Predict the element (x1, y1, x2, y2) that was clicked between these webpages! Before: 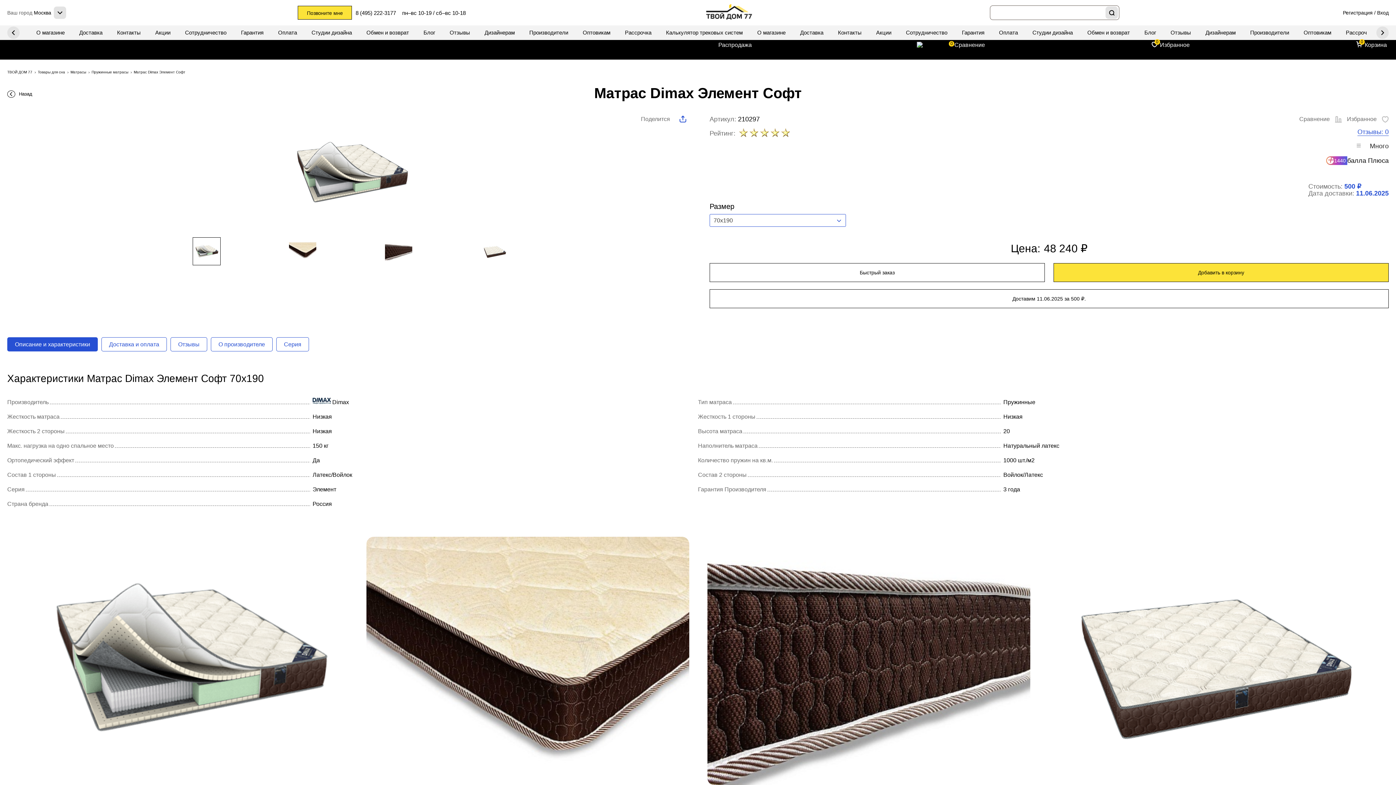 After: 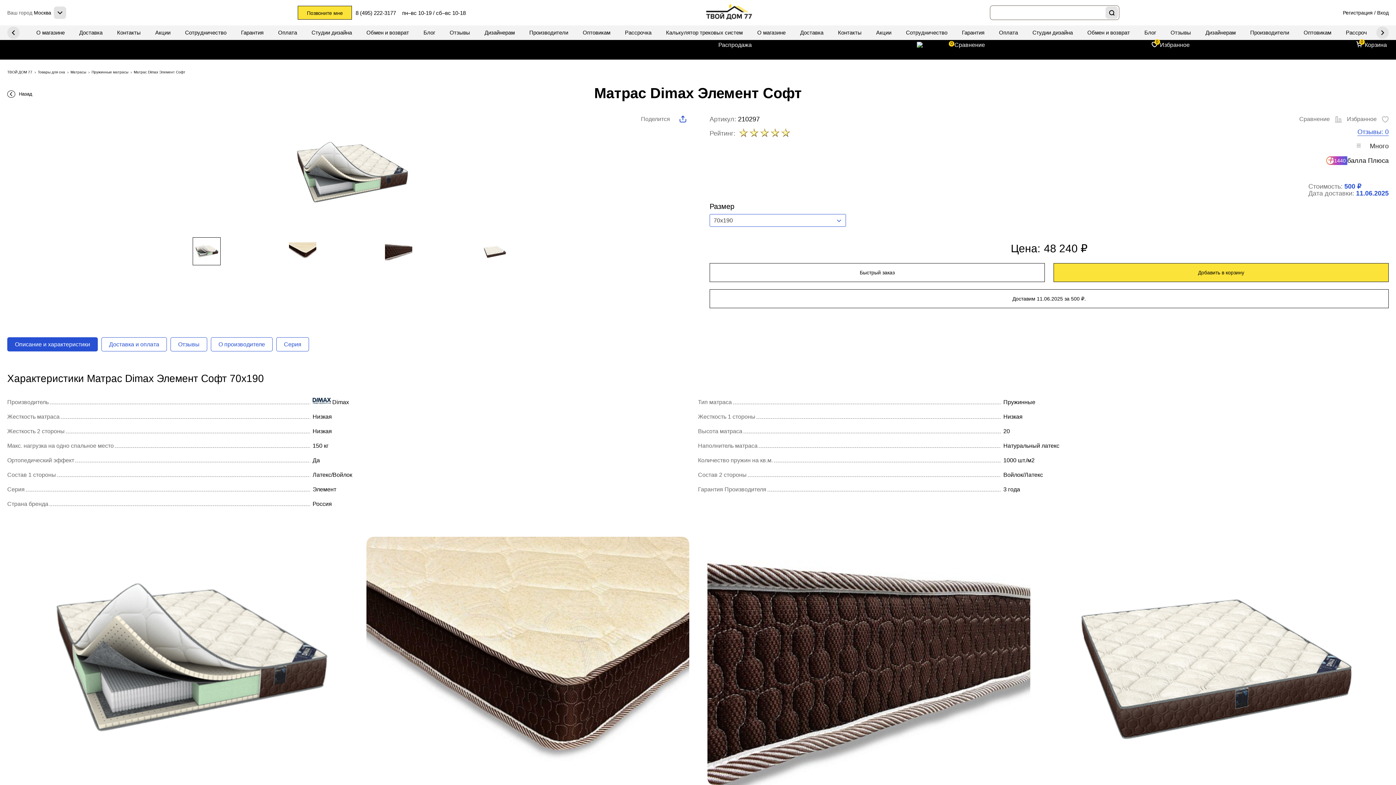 Action: bbox: (1053, 263, 1389, 282) label: Добавить в корзину